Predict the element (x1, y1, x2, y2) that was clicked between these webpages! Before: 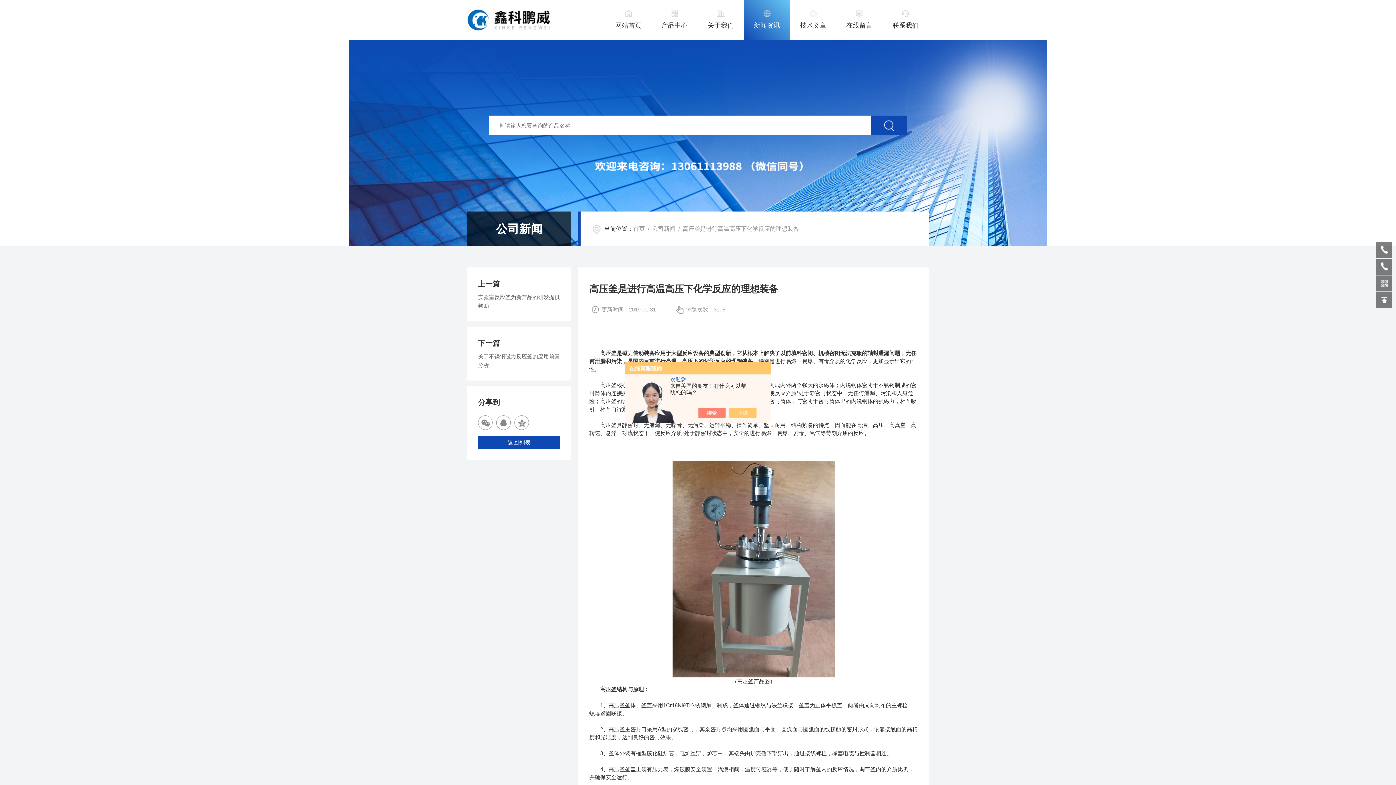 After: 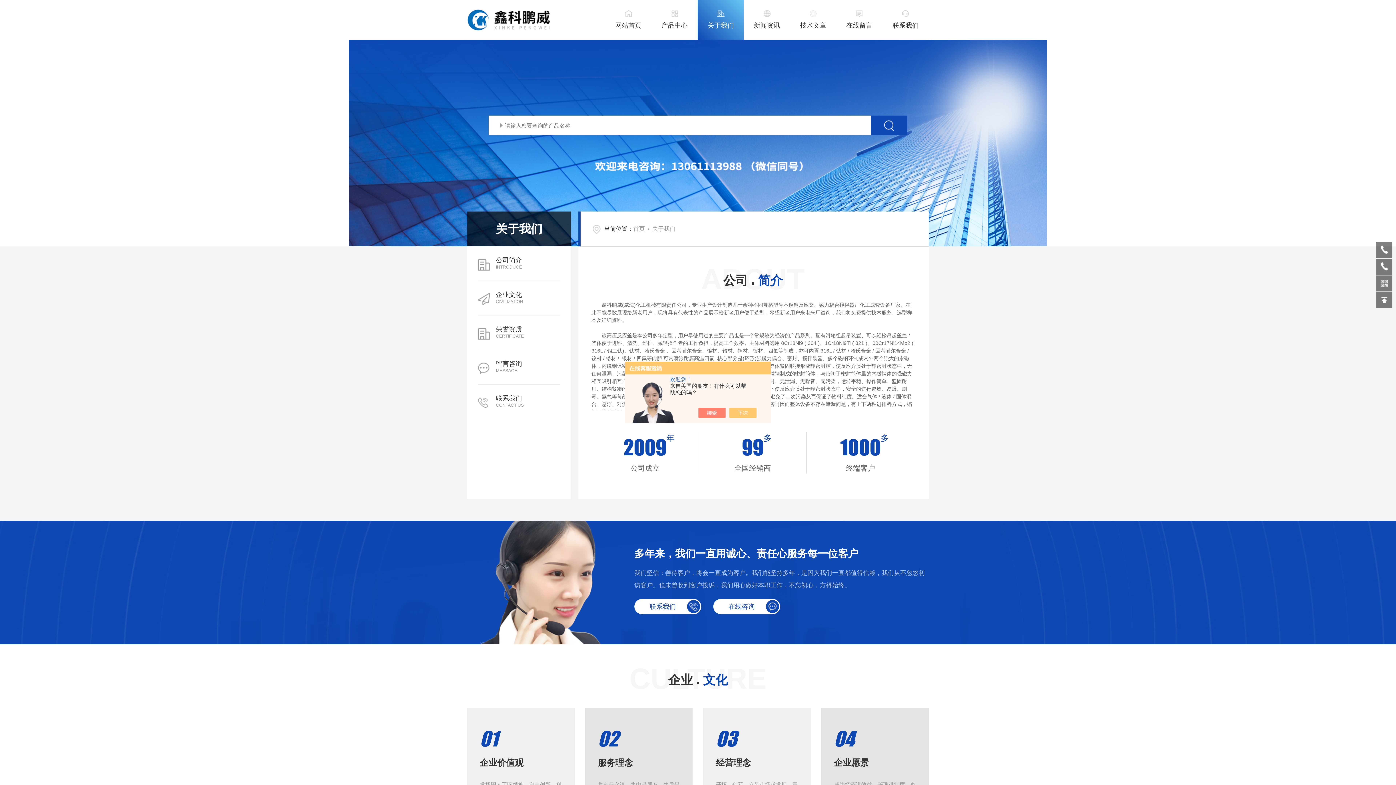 Action: label: 关于我们 bbox: (697, 0, 744, 40)